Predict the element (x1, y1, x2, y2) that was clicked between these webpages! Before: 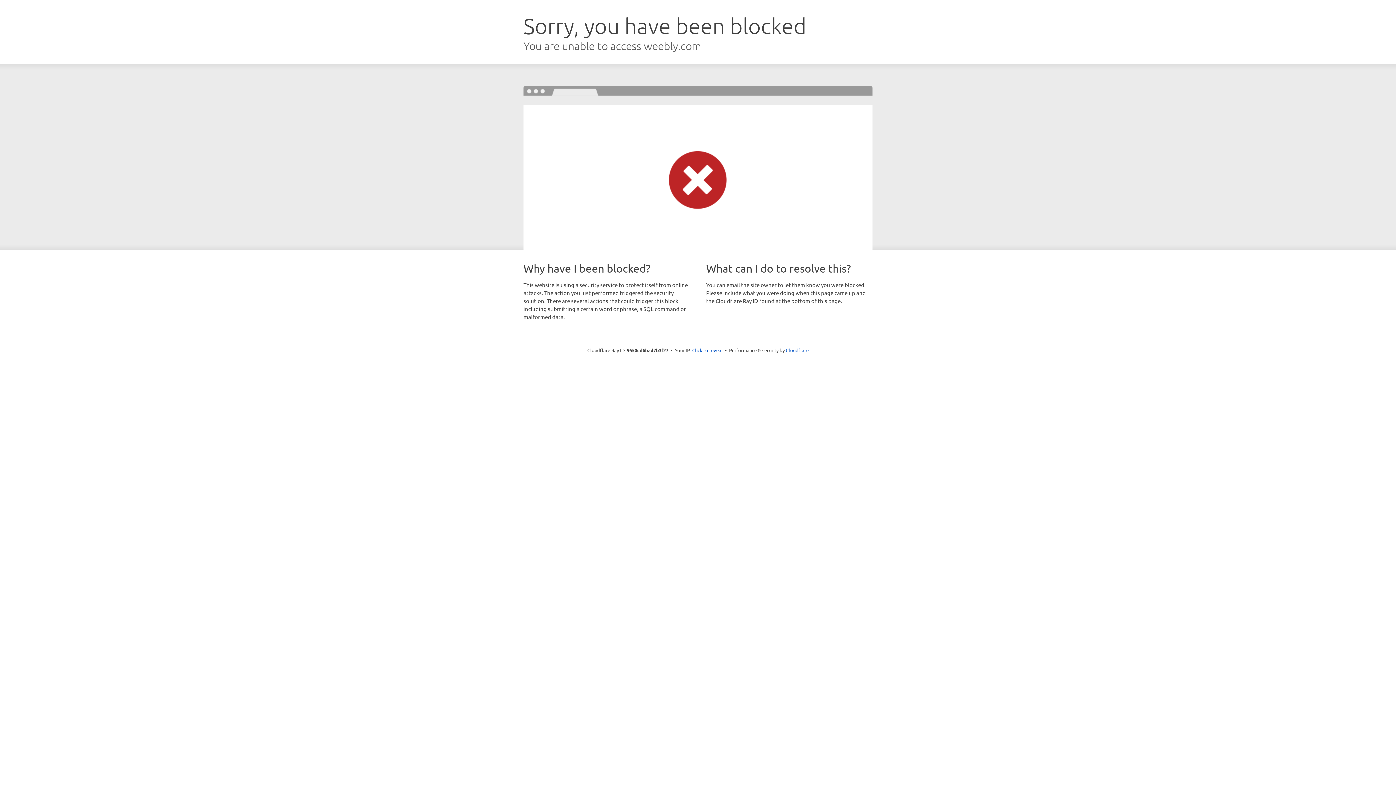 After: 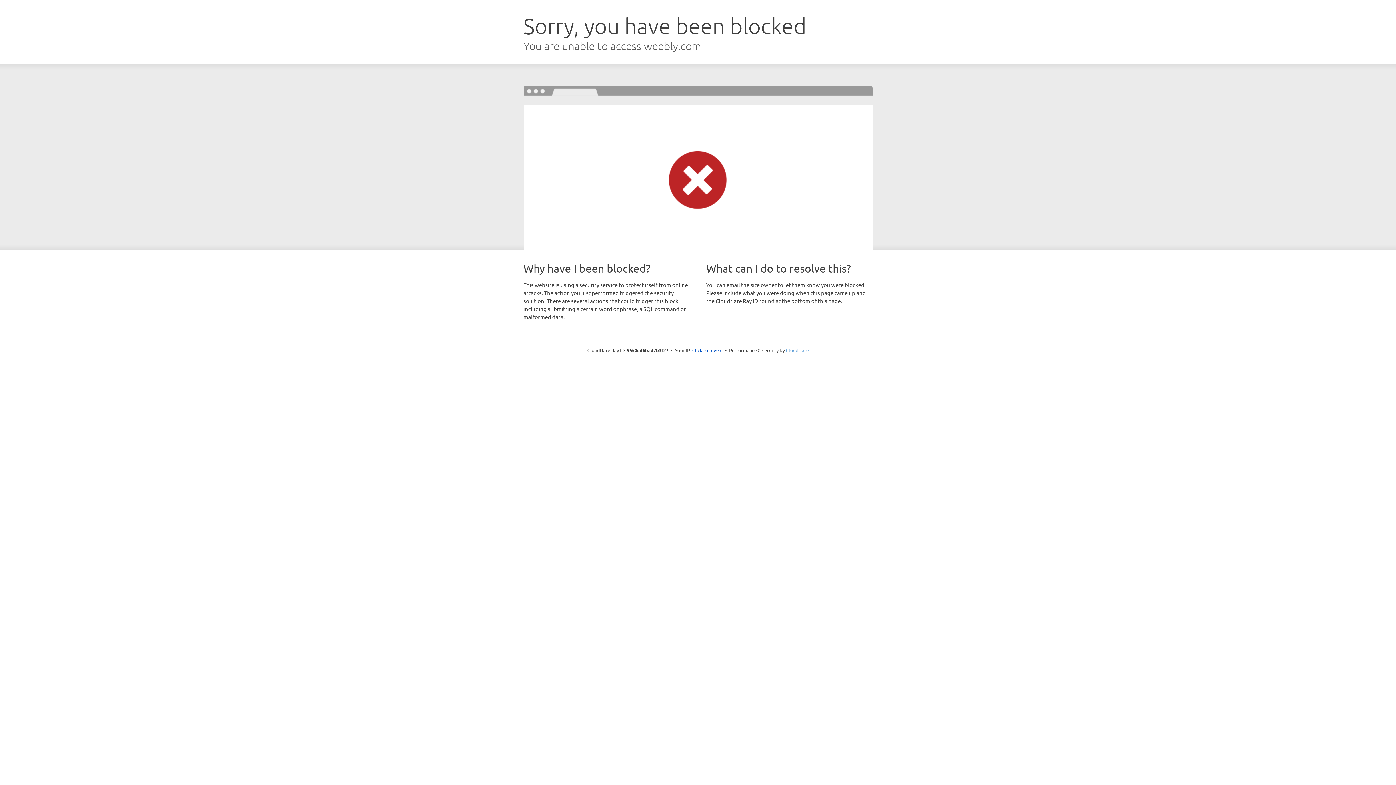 Action: bbox: (786, 347, 808, 353) label: Cloudflare